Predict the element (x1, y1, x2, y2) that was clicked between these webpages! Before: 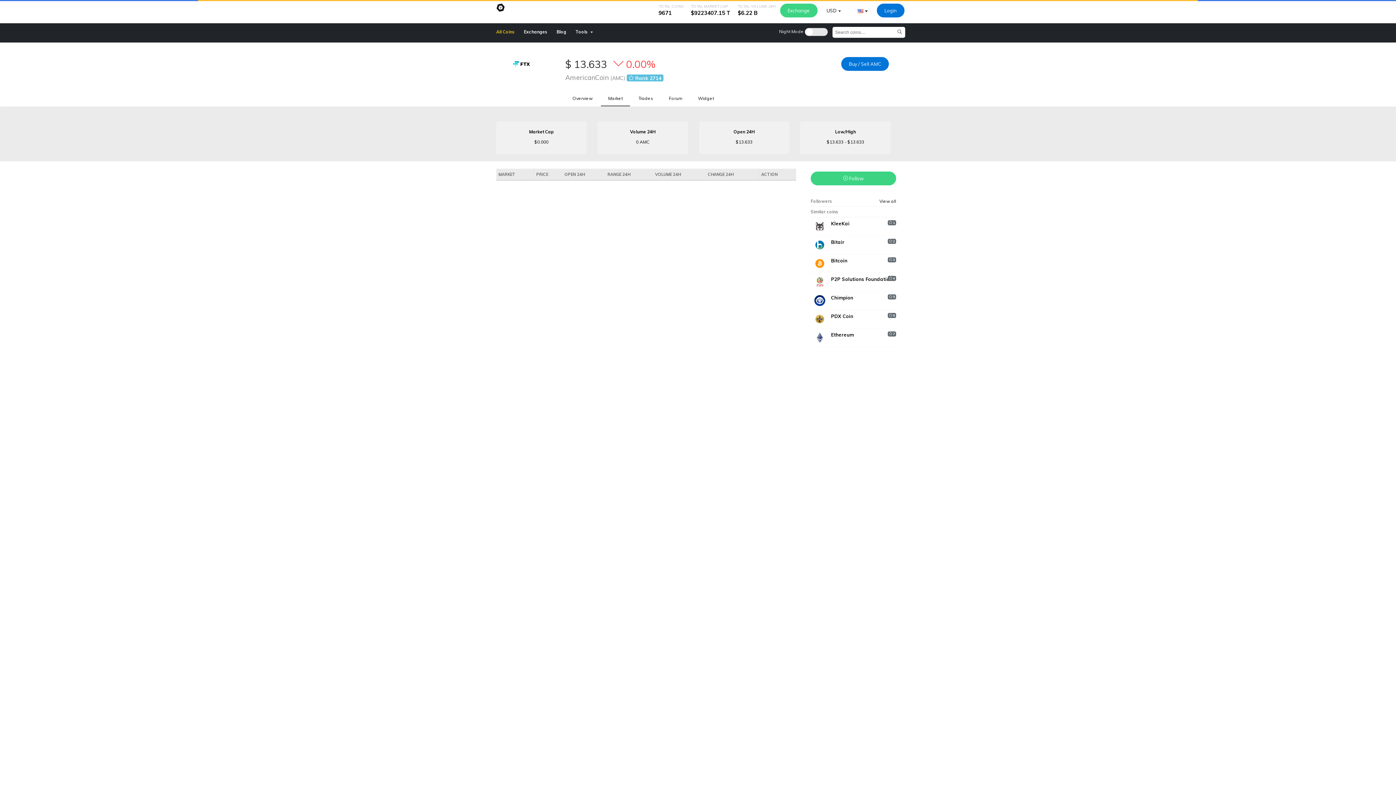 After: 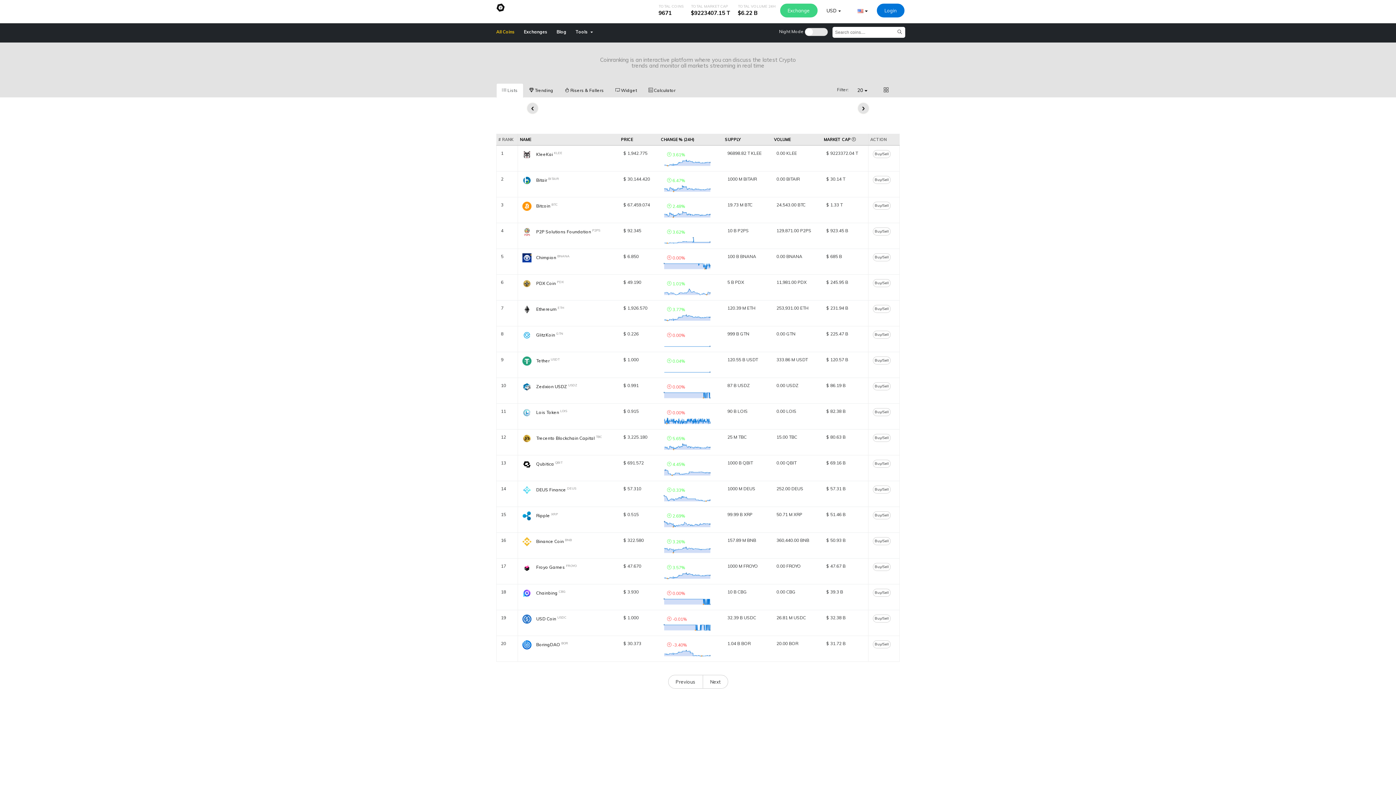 Action: bbox: (496, 23, 524, 42) label: All Coins